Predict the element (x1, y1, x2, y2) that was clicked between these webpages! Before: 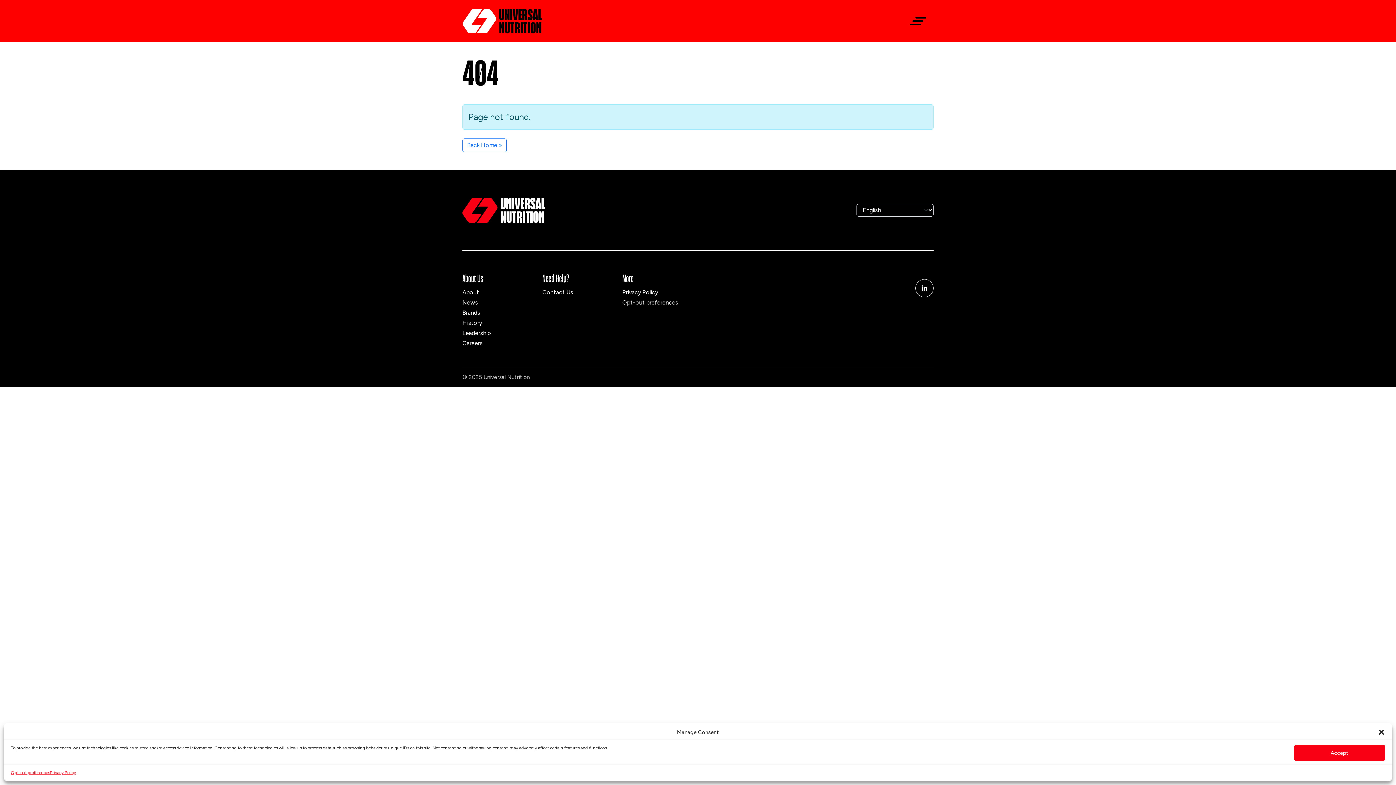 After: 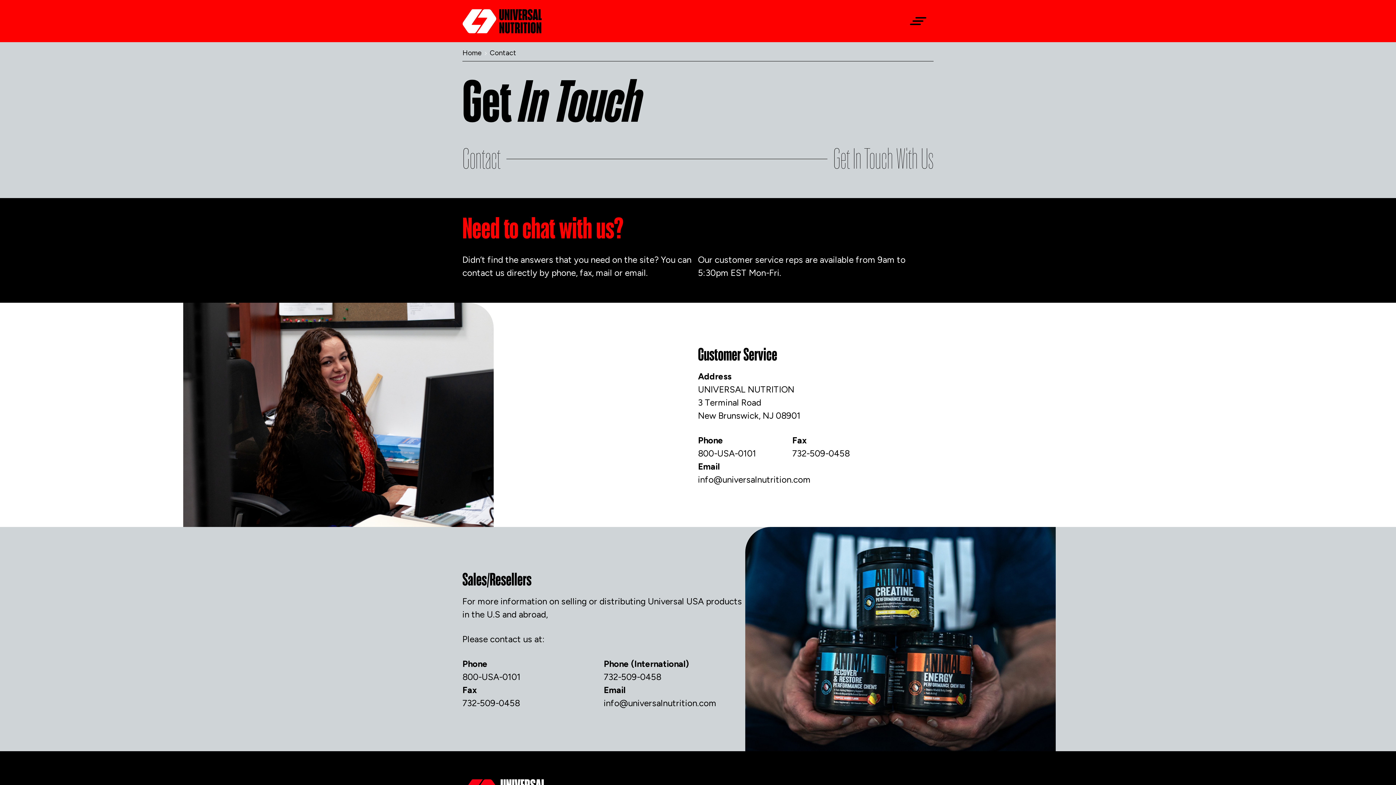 Action: label: Contact Us bbox: (542, 289, 573, 295)